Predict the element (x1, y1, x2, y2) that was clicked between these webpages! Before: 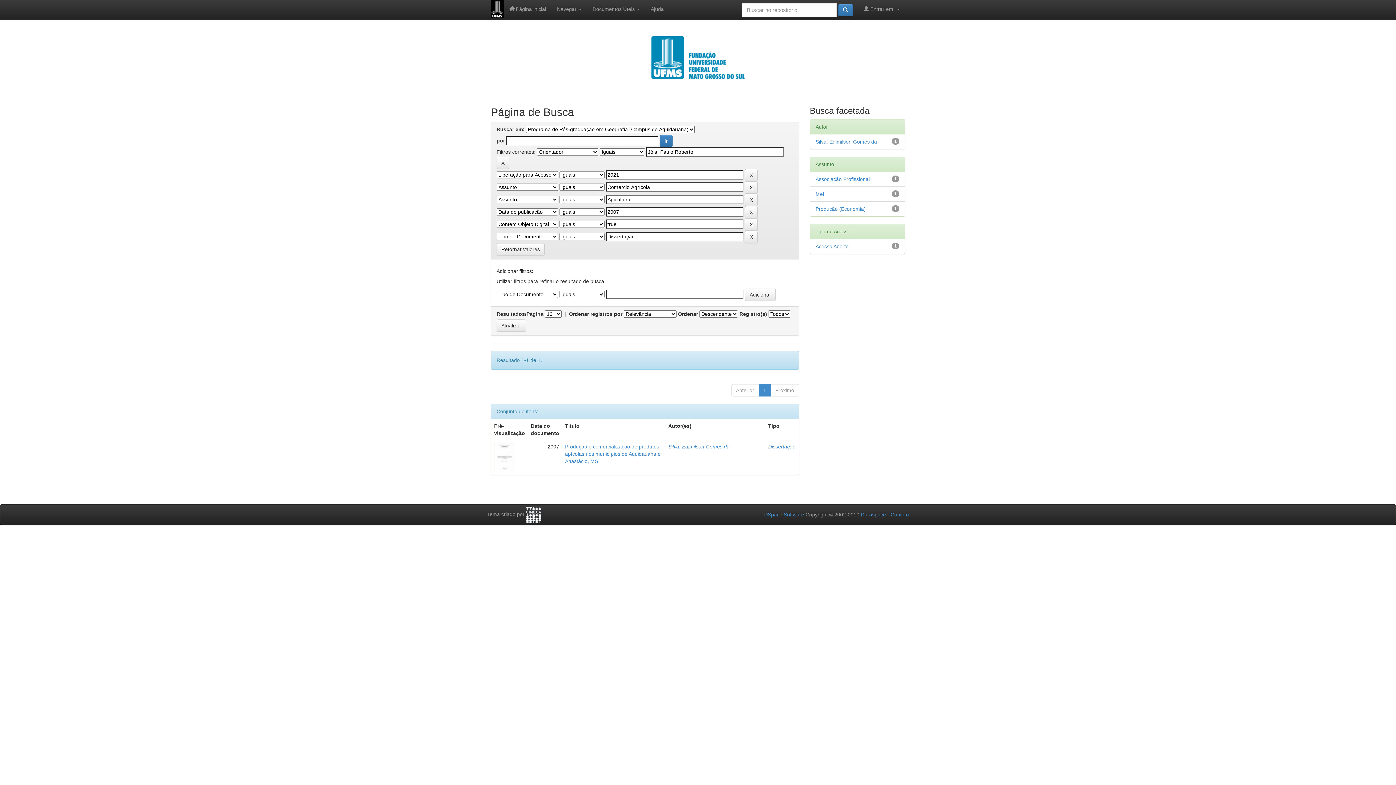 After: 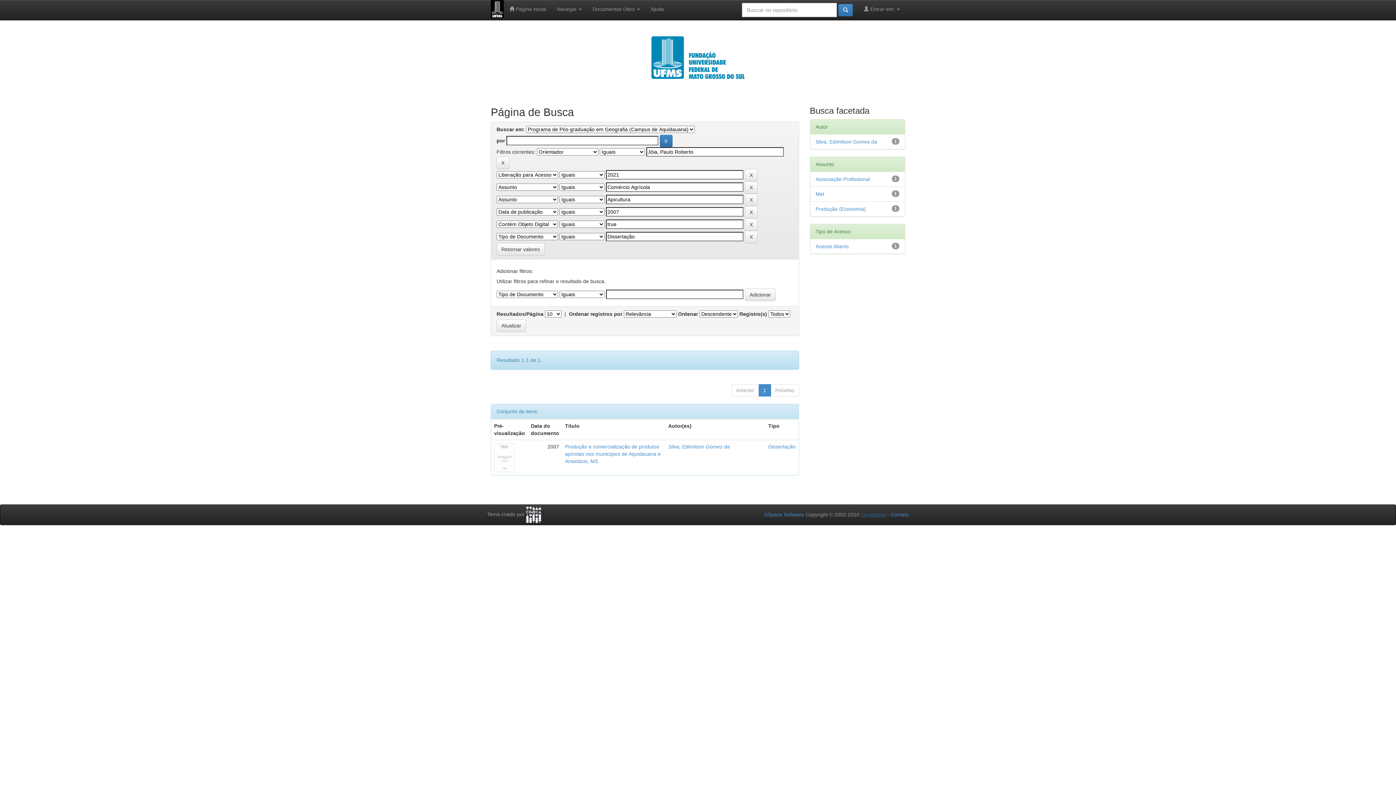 Action: bbox: (861, 512, 886, 517) label: Duraspace